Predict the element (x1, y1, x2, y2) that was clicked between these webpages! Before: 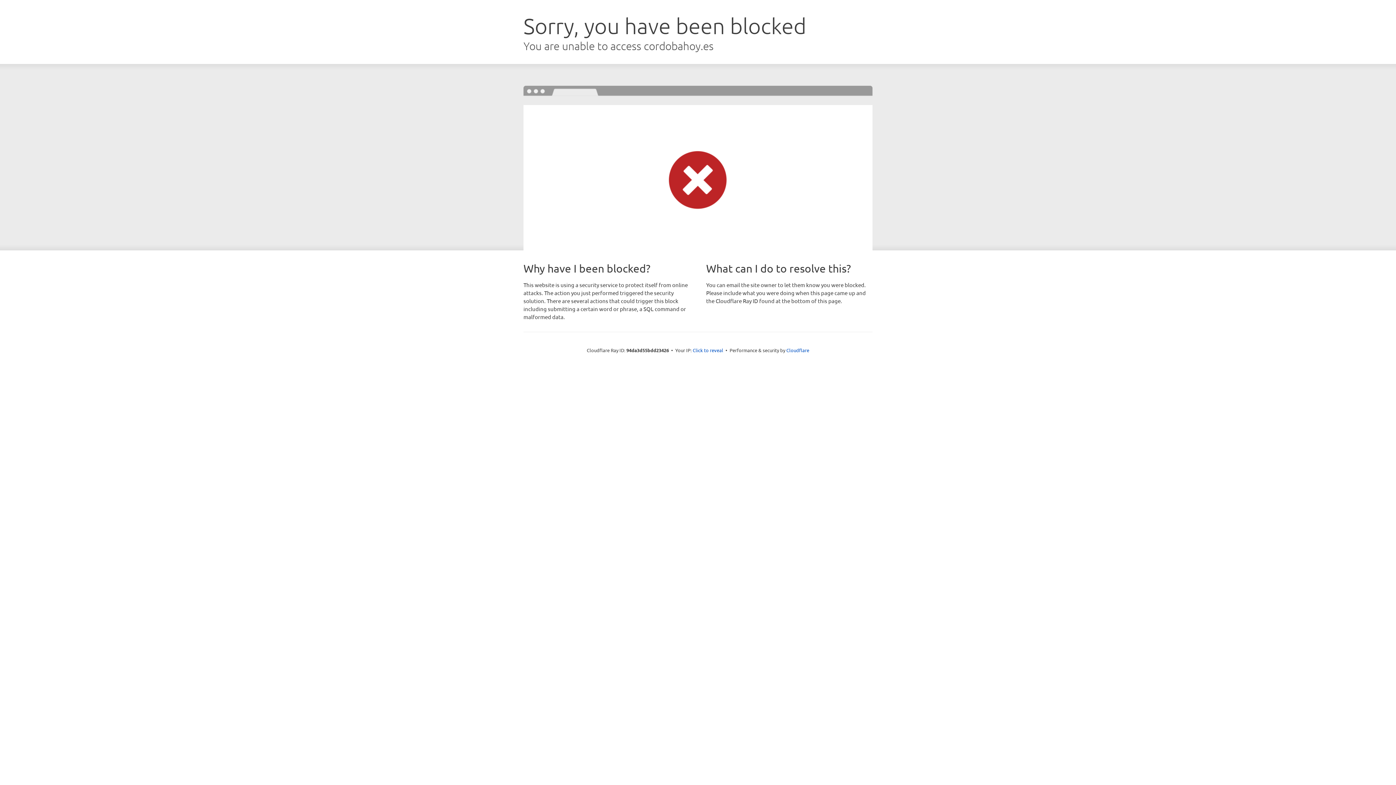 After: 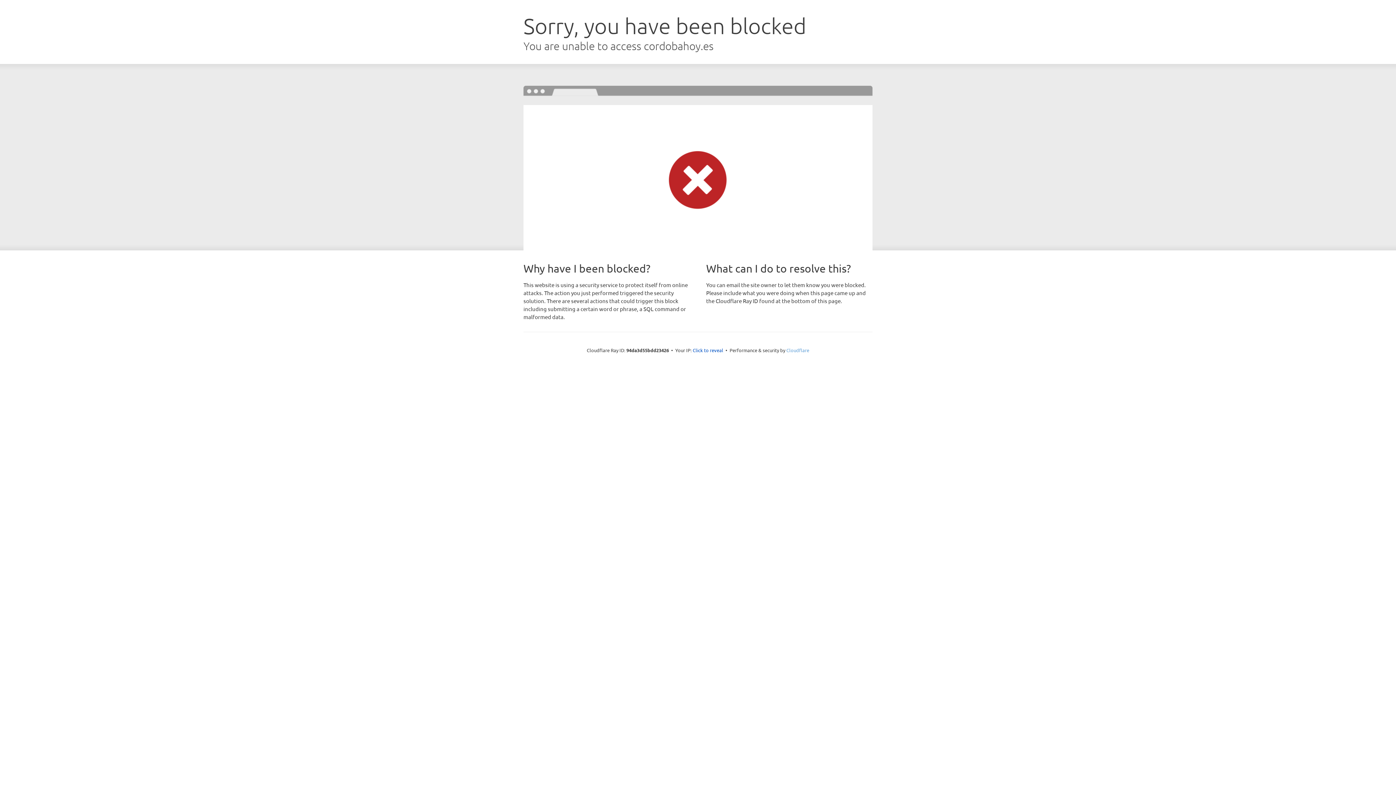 Action: bbox: (786, 347, 809, 353) label: Cloudflare